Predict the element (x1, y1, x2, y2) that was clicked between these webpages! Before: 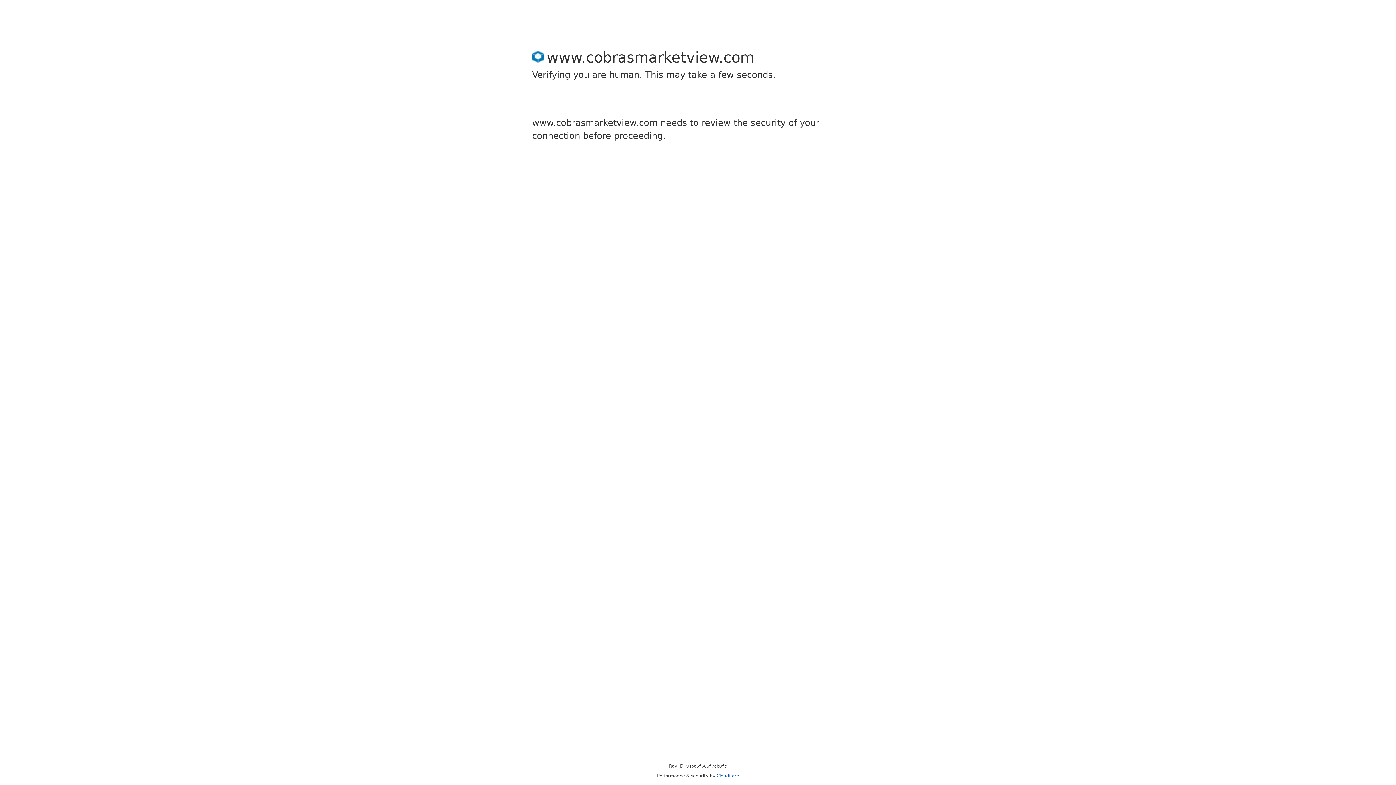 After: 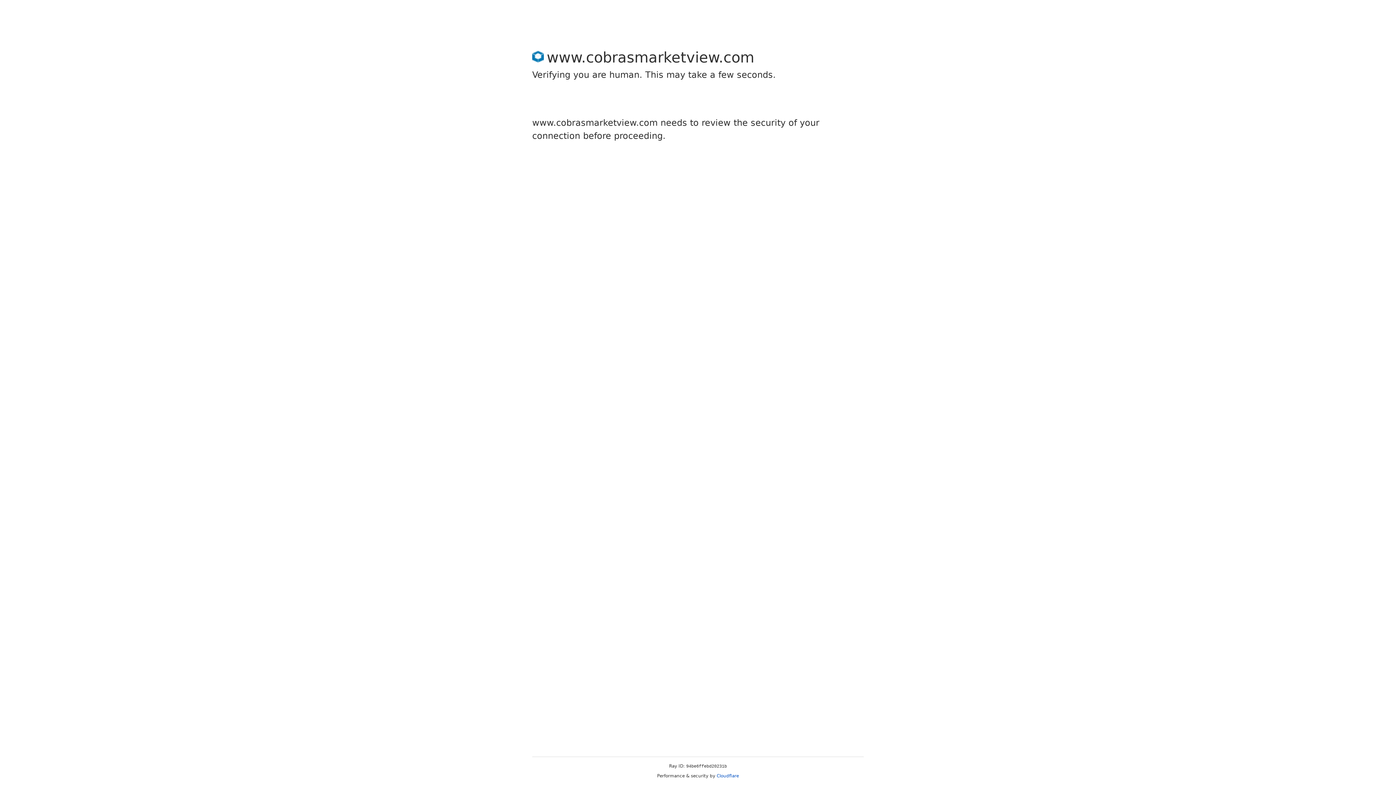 Action: label: Cloudflare bbox: (716, 773, 739, 778)